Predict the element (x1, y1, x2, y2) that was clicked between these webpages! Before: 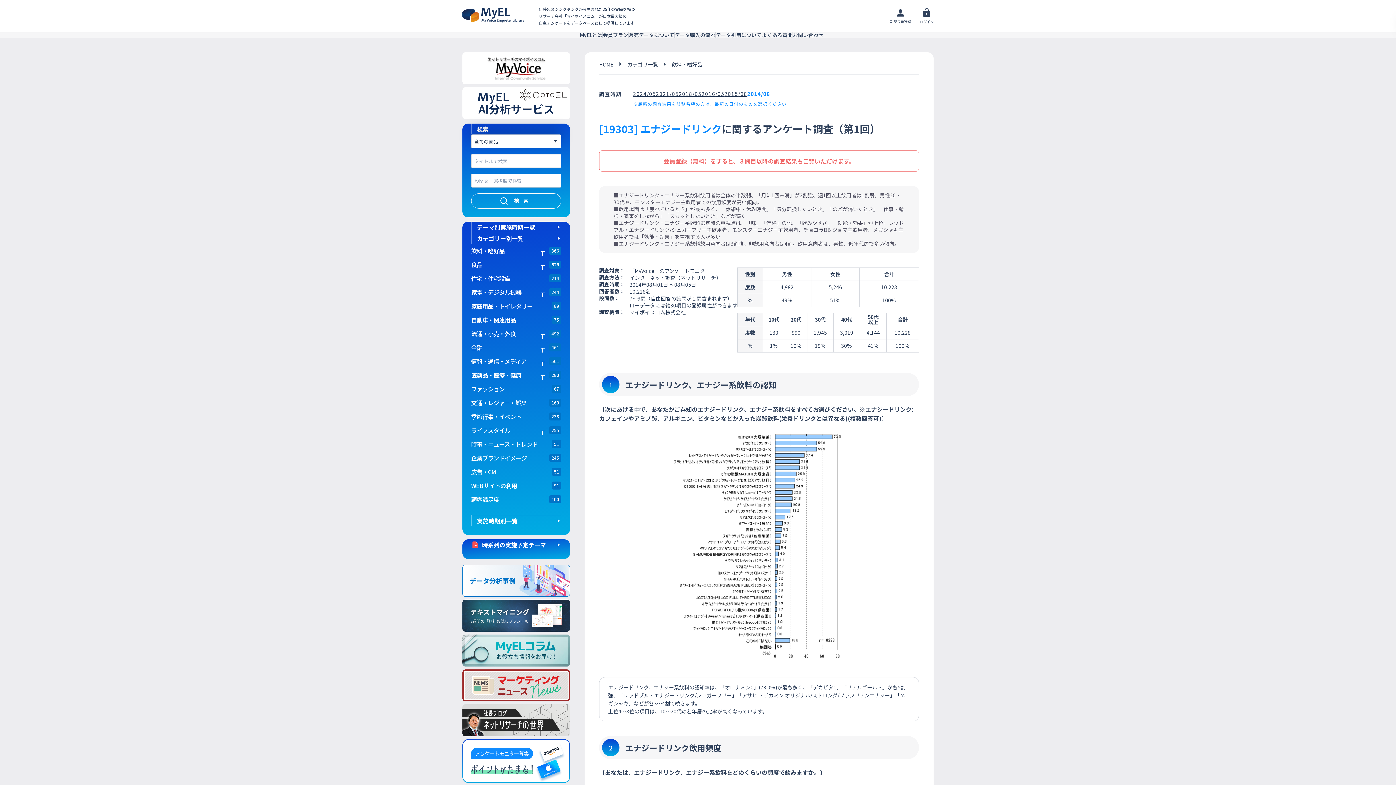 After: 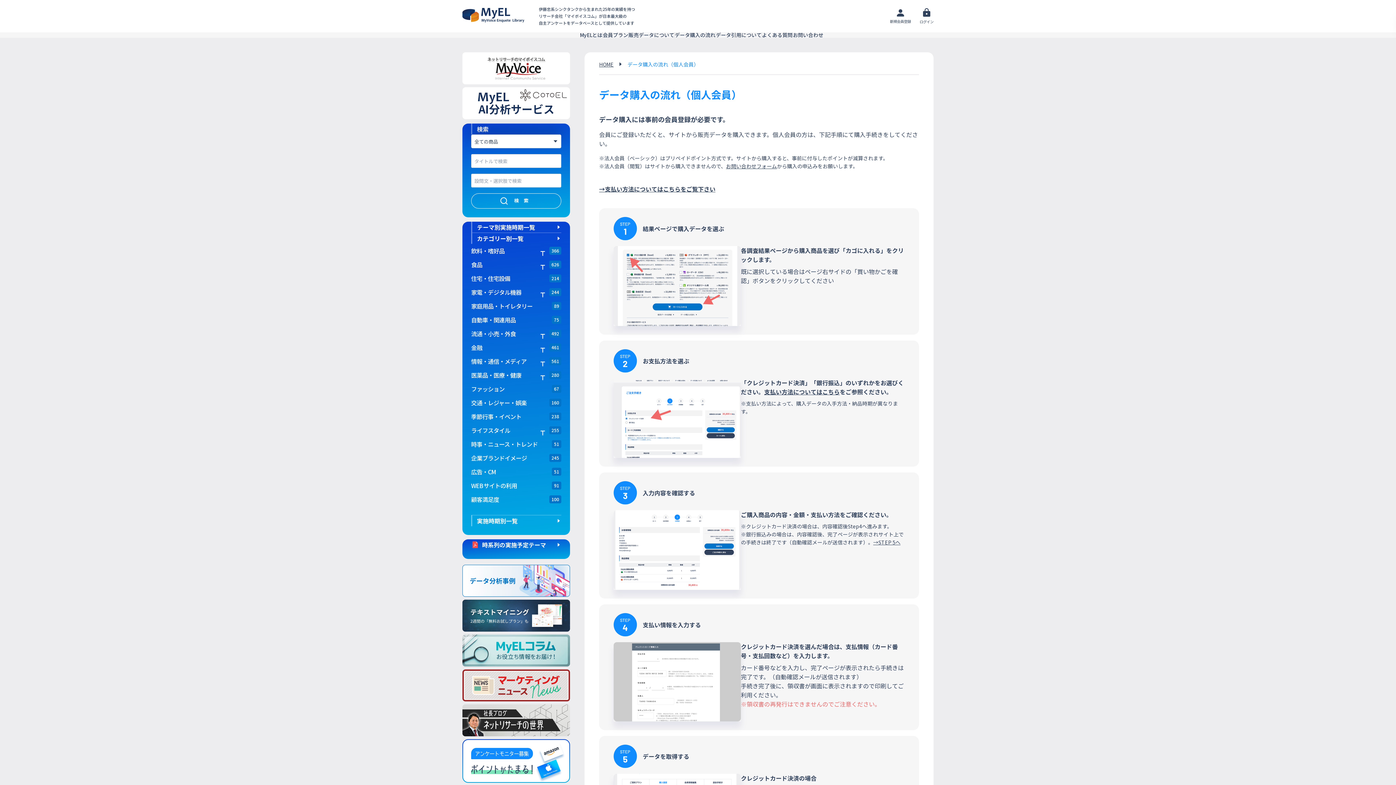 Action: label: データ購入の流れ bbox: (674, 32, 715, 37)